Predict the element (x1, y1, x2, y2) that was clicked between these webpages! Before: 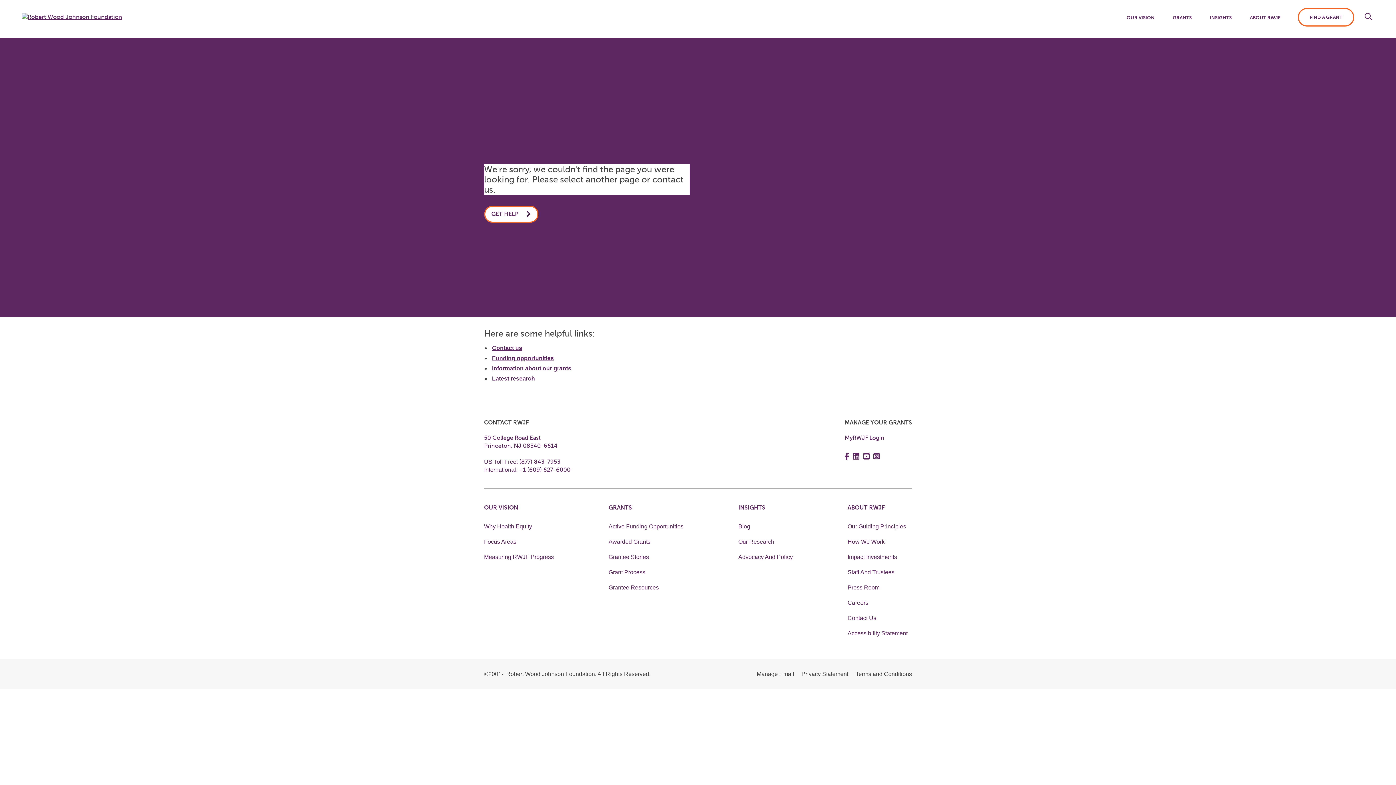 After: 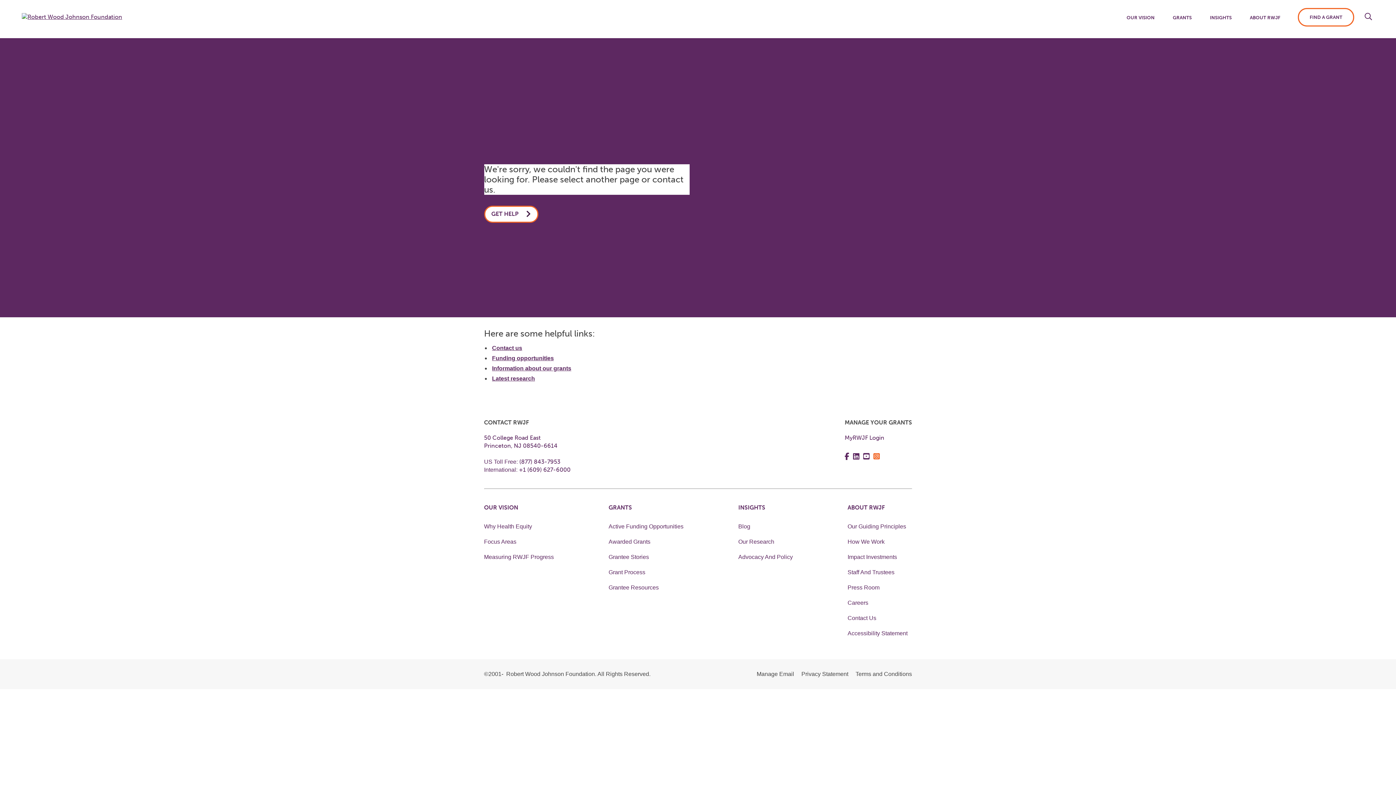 Action: label: Instagram bbox: (873, 453, 880, 460)